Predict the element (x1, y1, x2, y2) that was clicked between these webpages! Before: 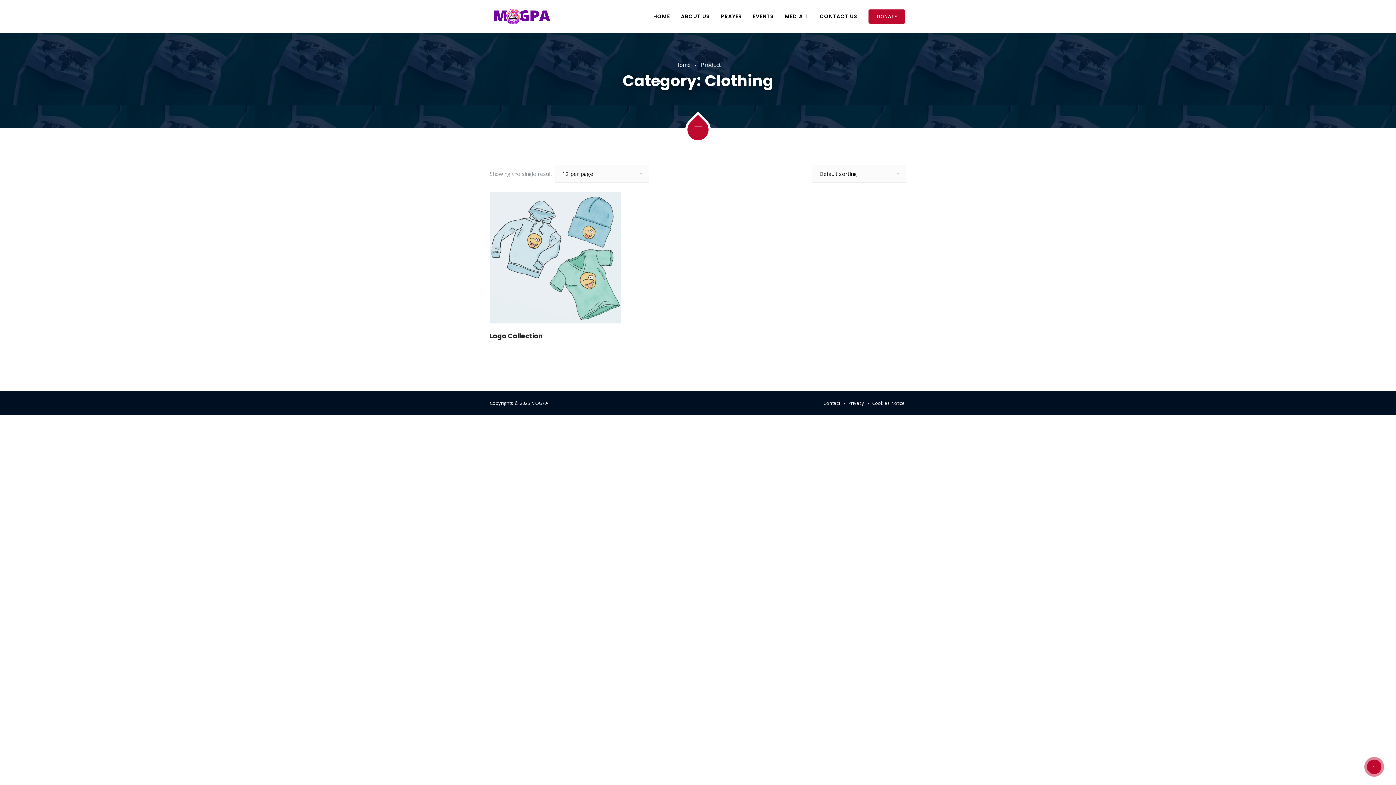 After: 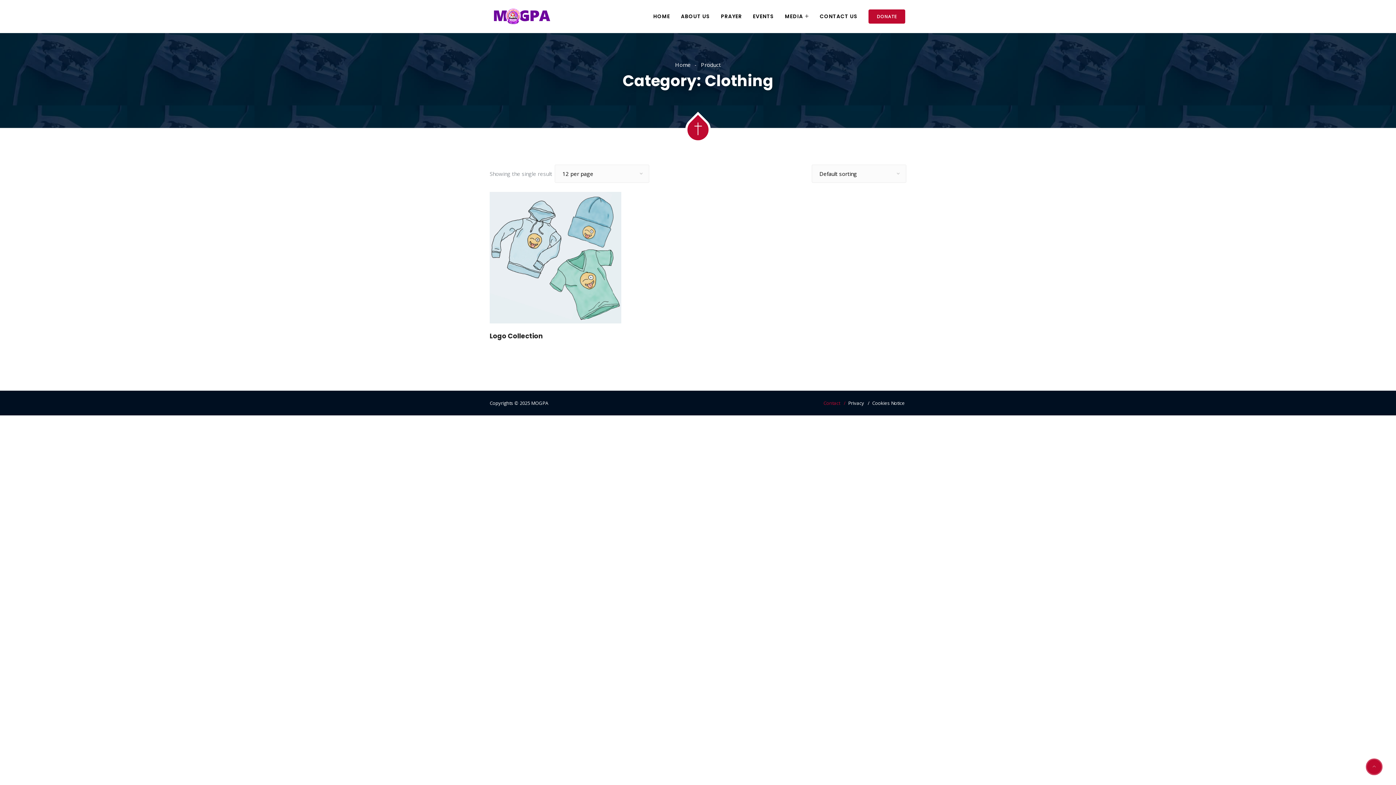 Action: bbox: (823, 400, 847, 406) label: Contact